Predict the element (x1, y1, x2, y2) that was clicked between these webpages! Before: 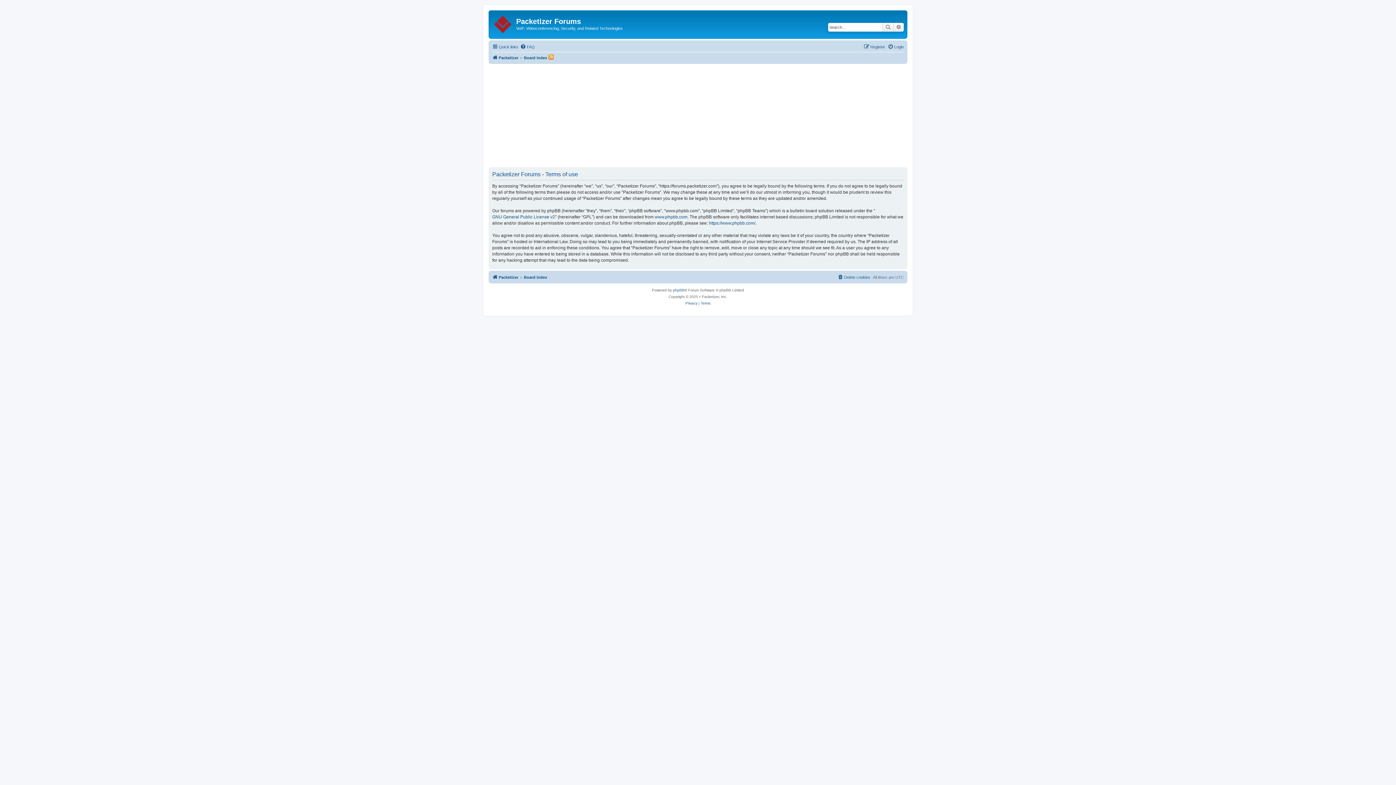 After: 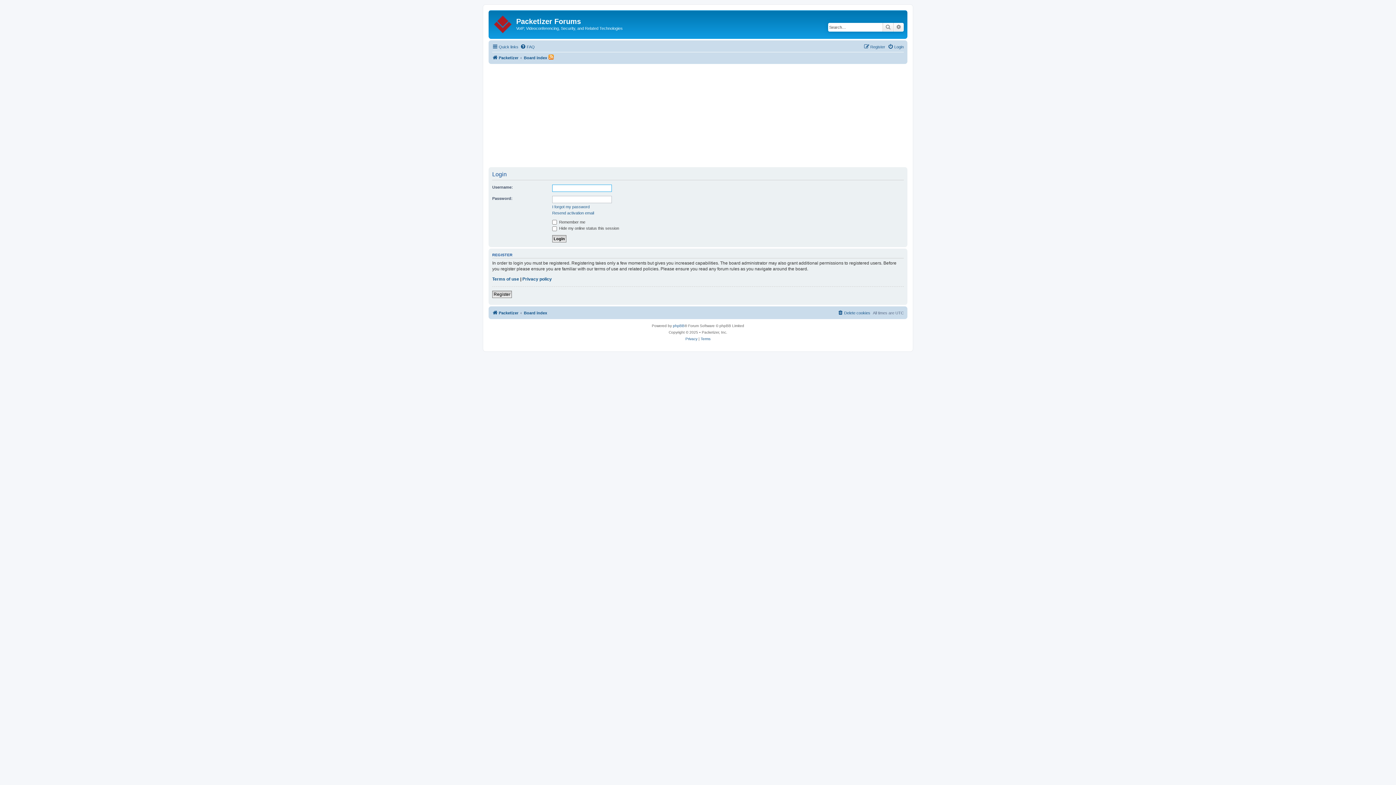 Action: label: Login bbox: (888, 42, 904, 51)